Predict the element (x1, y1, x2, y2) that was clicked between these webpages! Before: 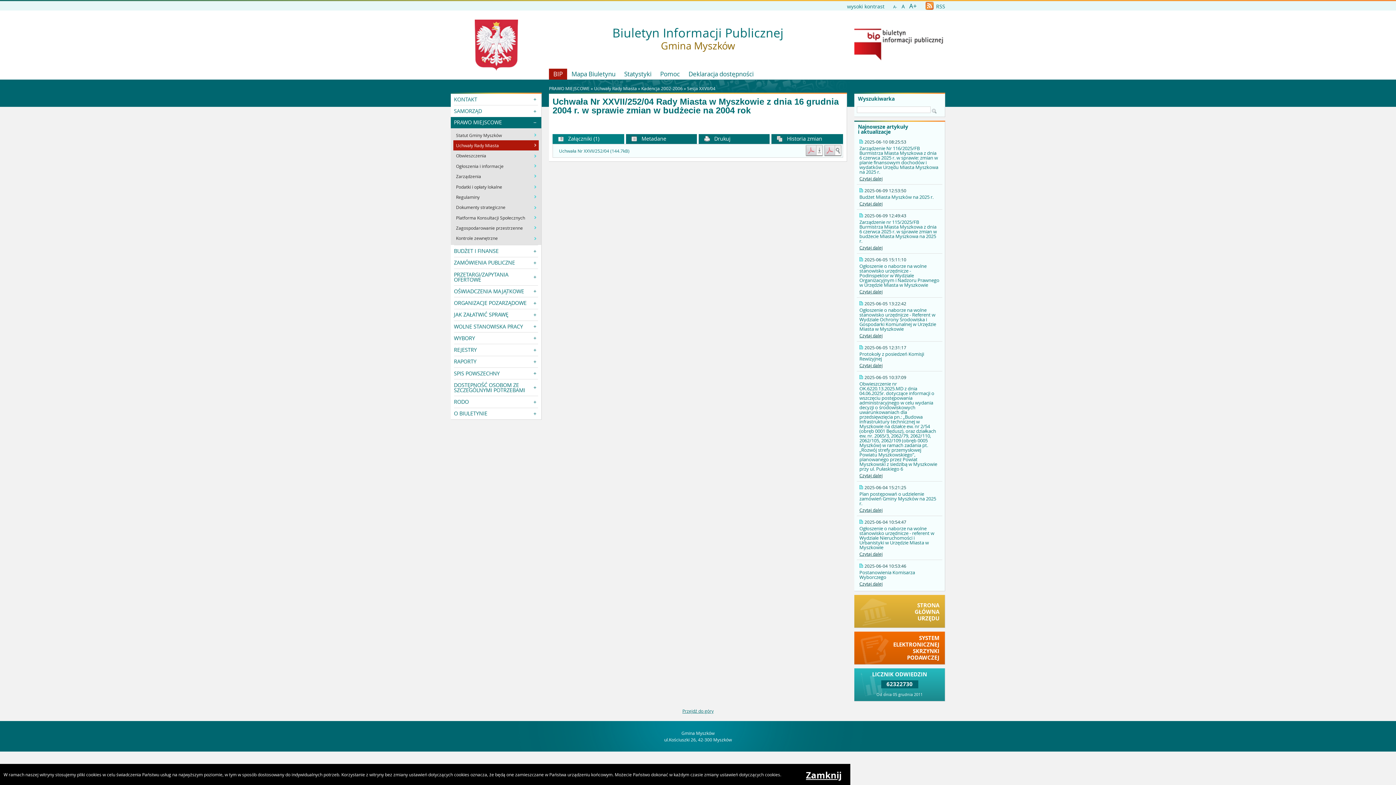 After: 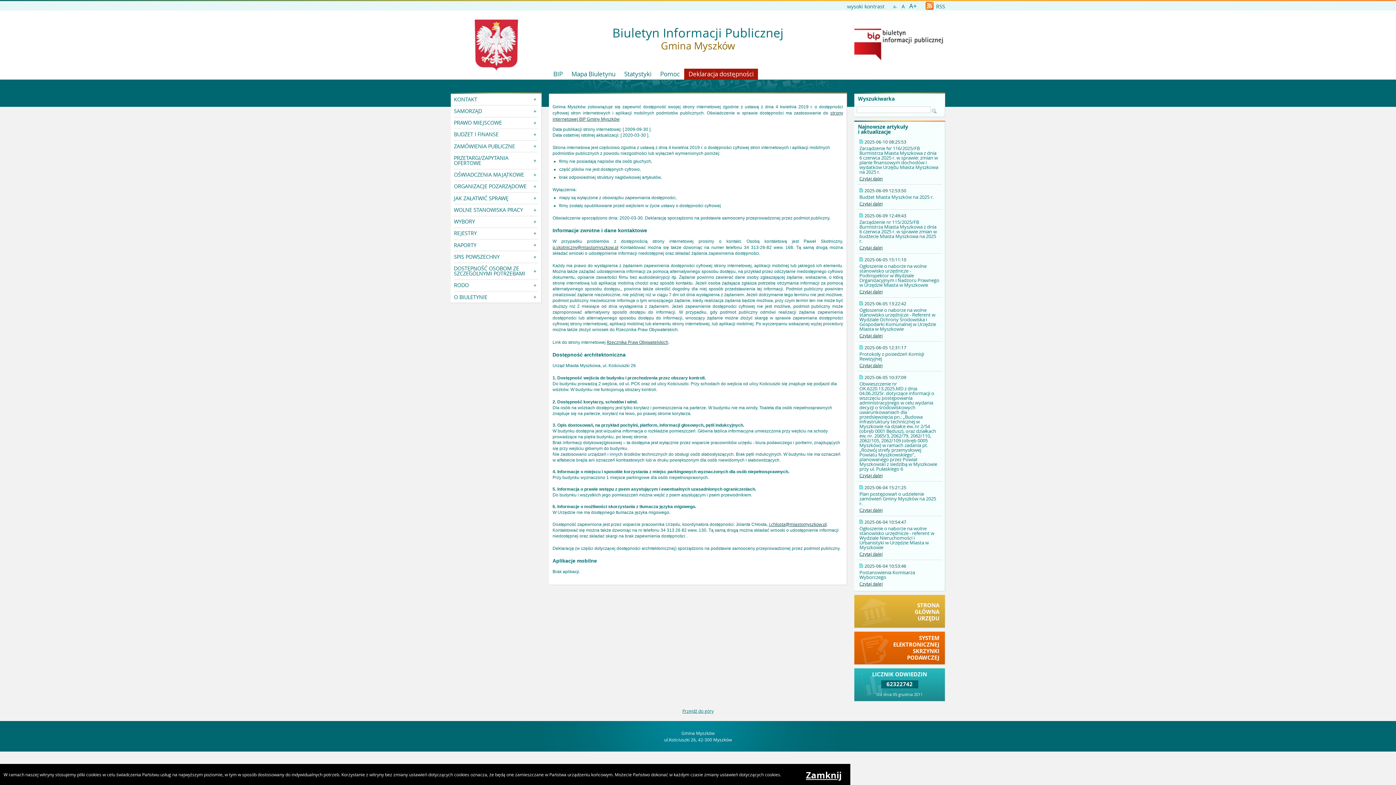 Action: bbox: (684, 68, 758, 79) label: Deklaracja dostępności